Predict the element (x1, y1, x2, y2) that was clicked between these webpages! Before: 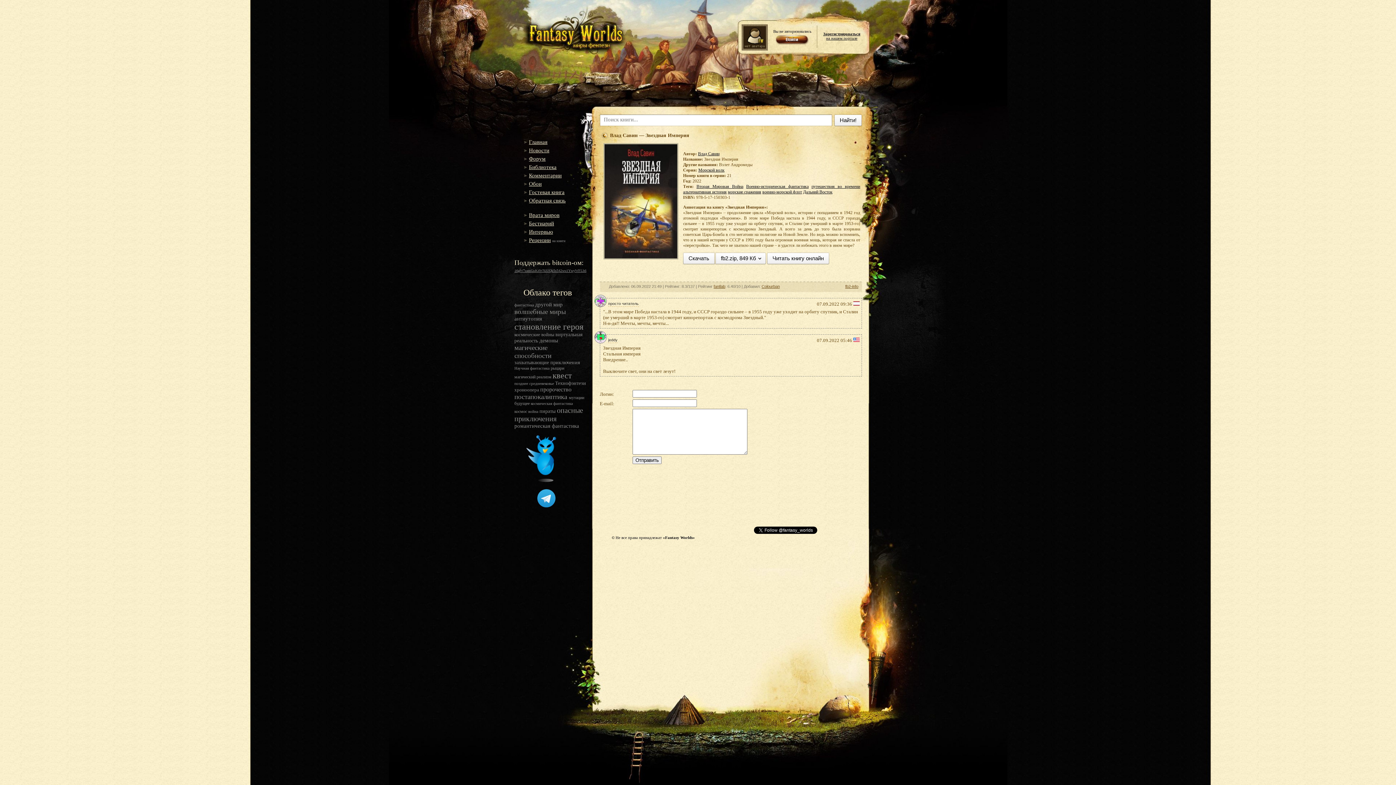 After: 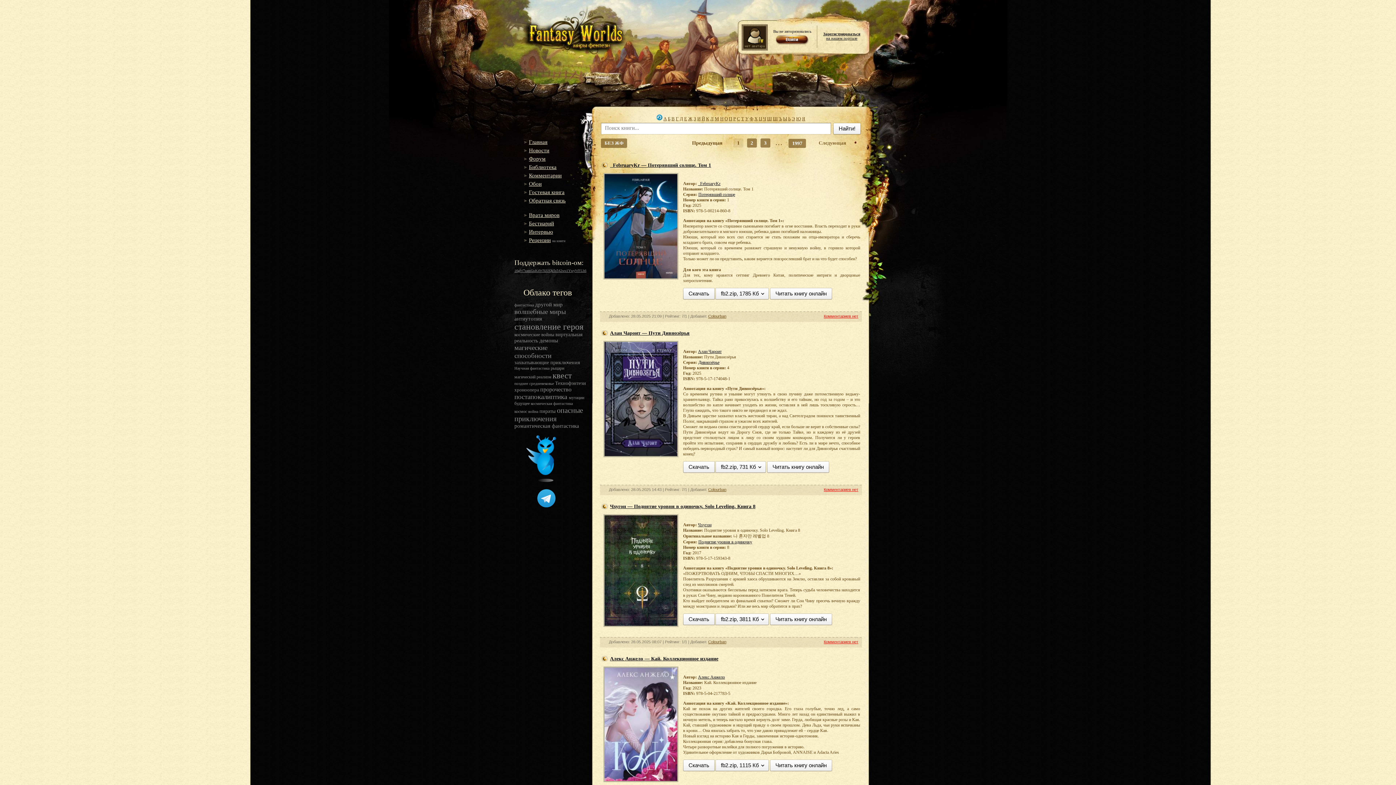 Action: bbox: (523, 164, 556, 170) label: Библиотека